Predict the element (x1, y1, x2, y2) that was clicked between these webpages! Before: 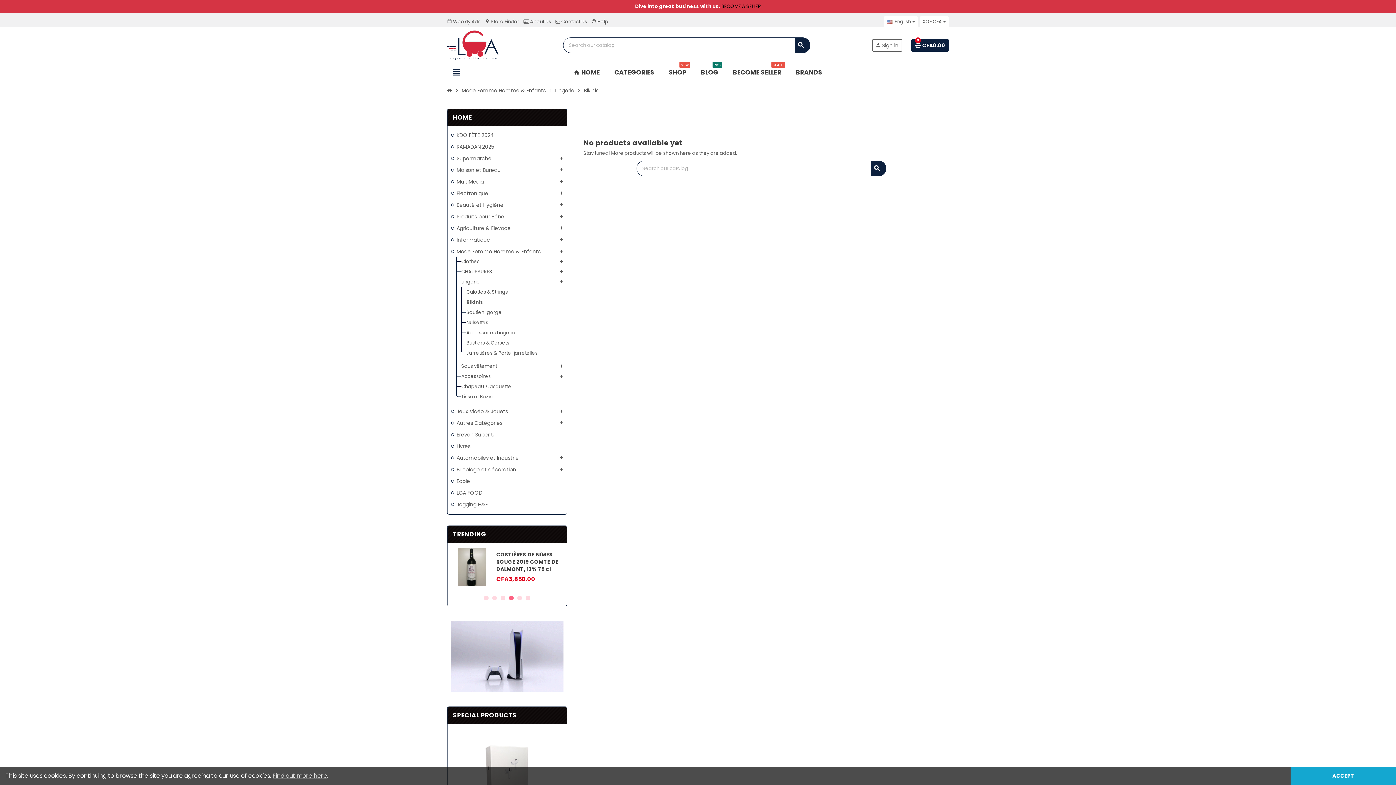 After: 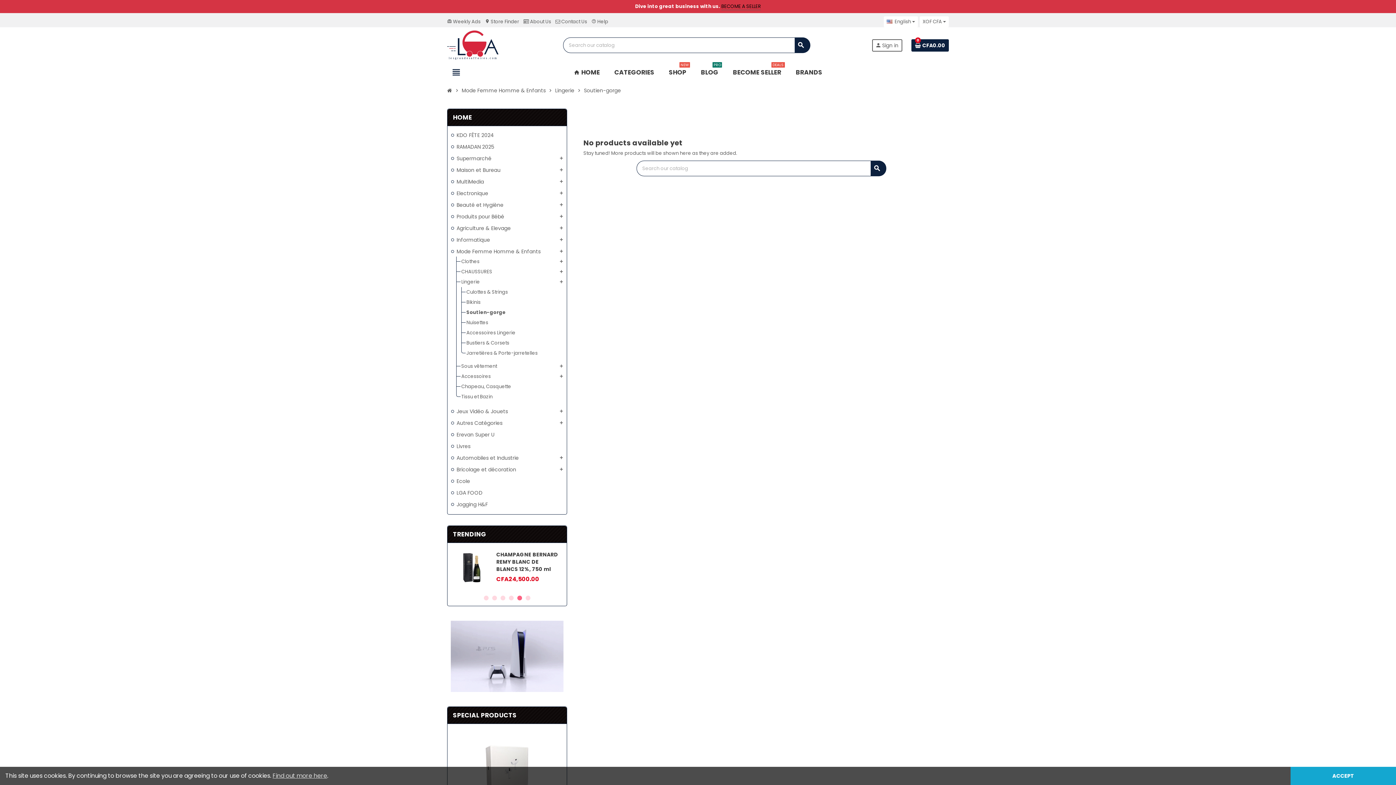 Action: label: Soutien-gorge bbox: (466, 309, 501, 316)